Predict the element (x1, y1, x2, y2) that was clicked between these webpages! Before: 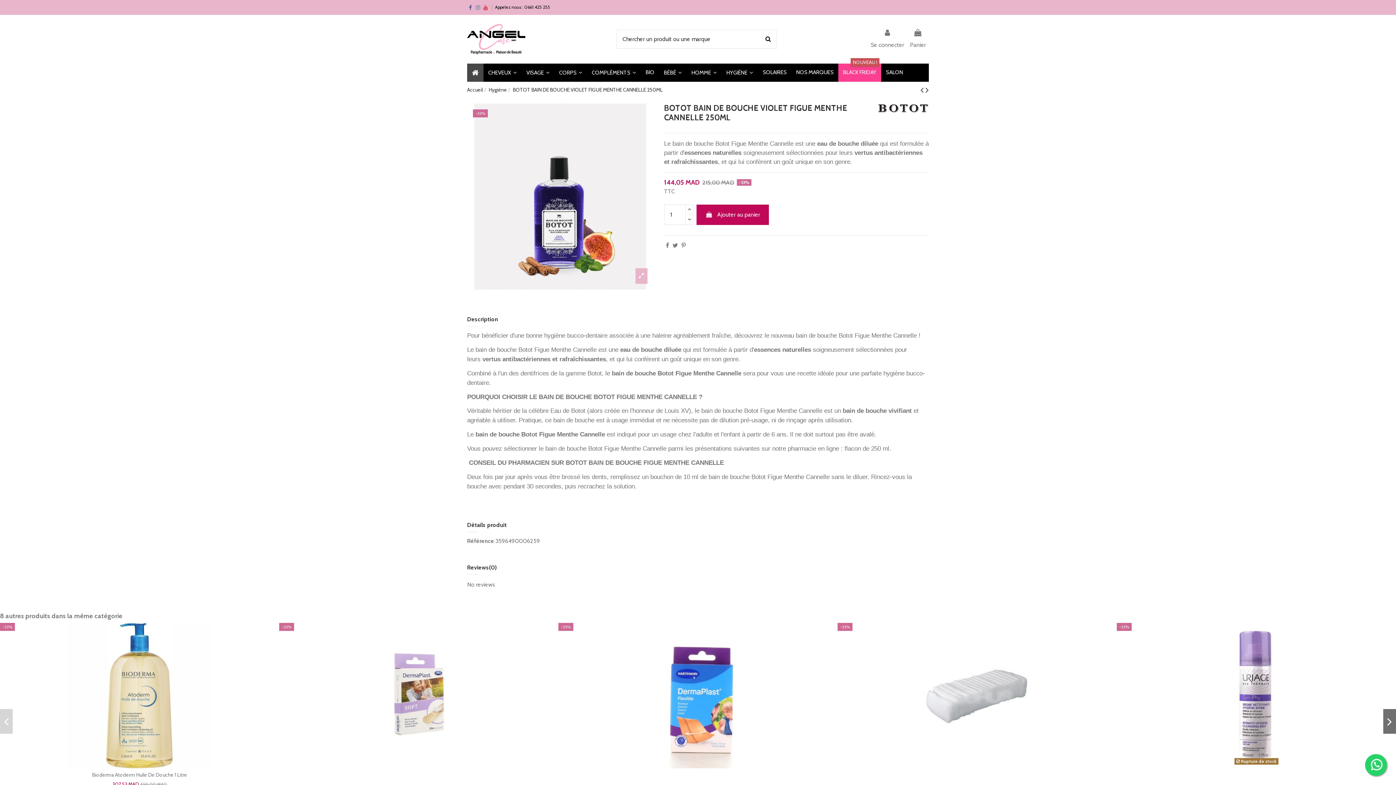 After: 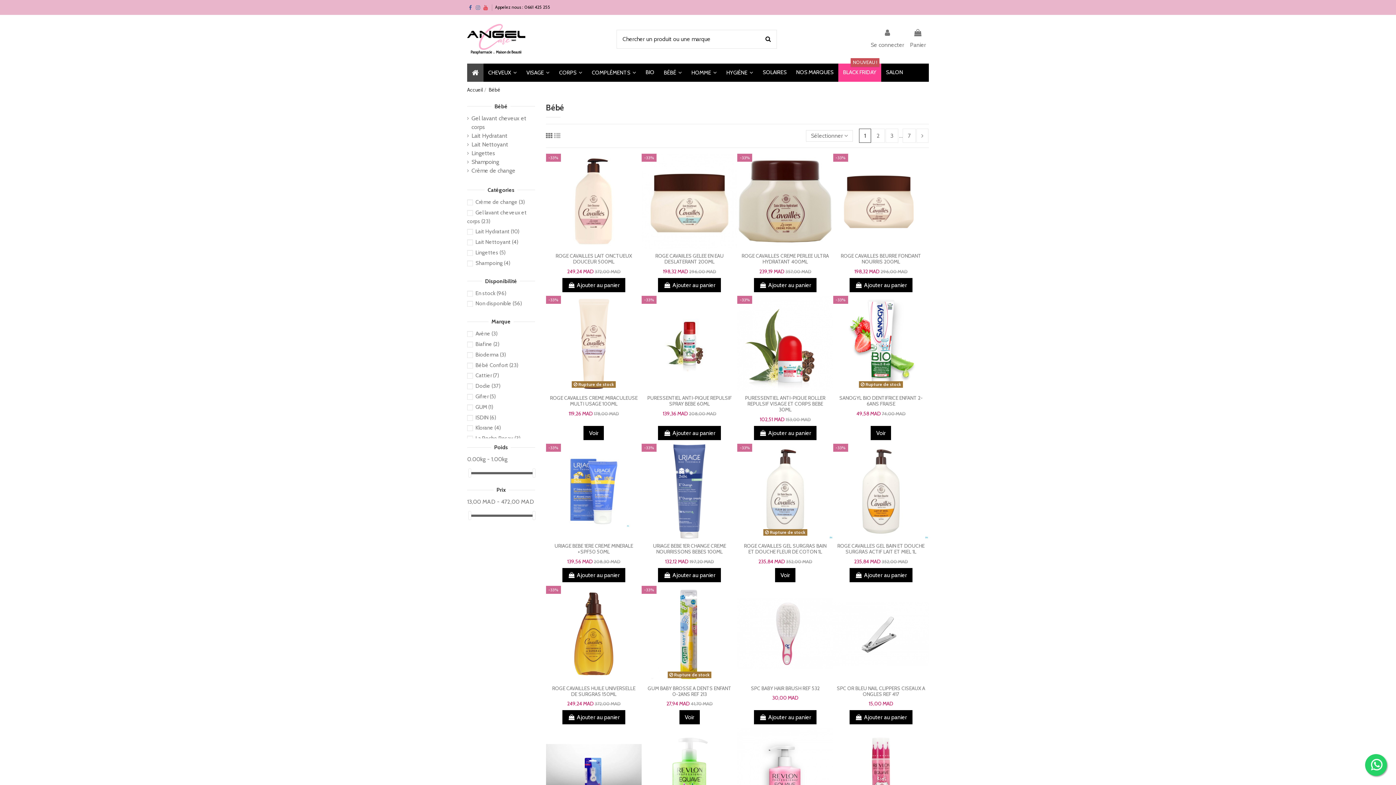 Action: label: BÉBÉ  bbox: (659, 63, 686, 81)